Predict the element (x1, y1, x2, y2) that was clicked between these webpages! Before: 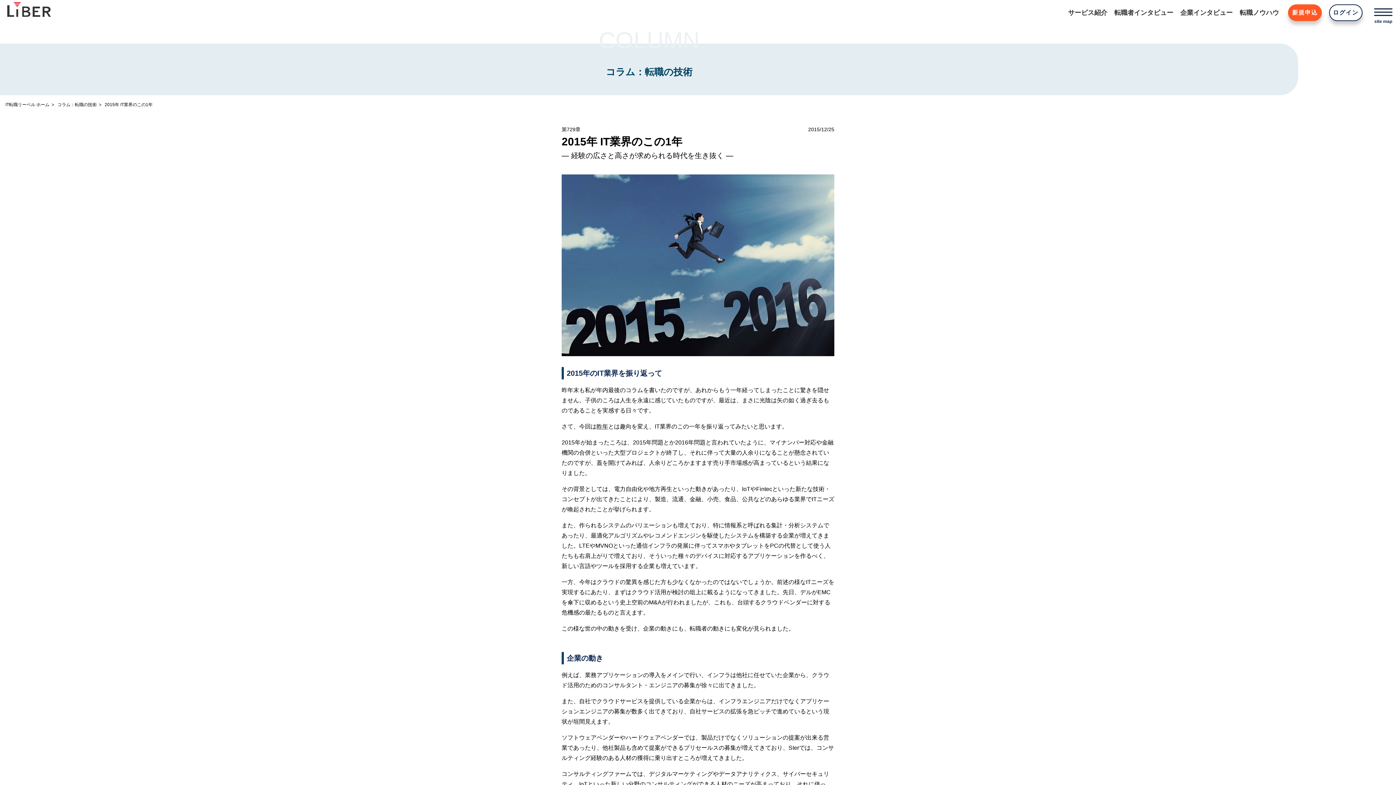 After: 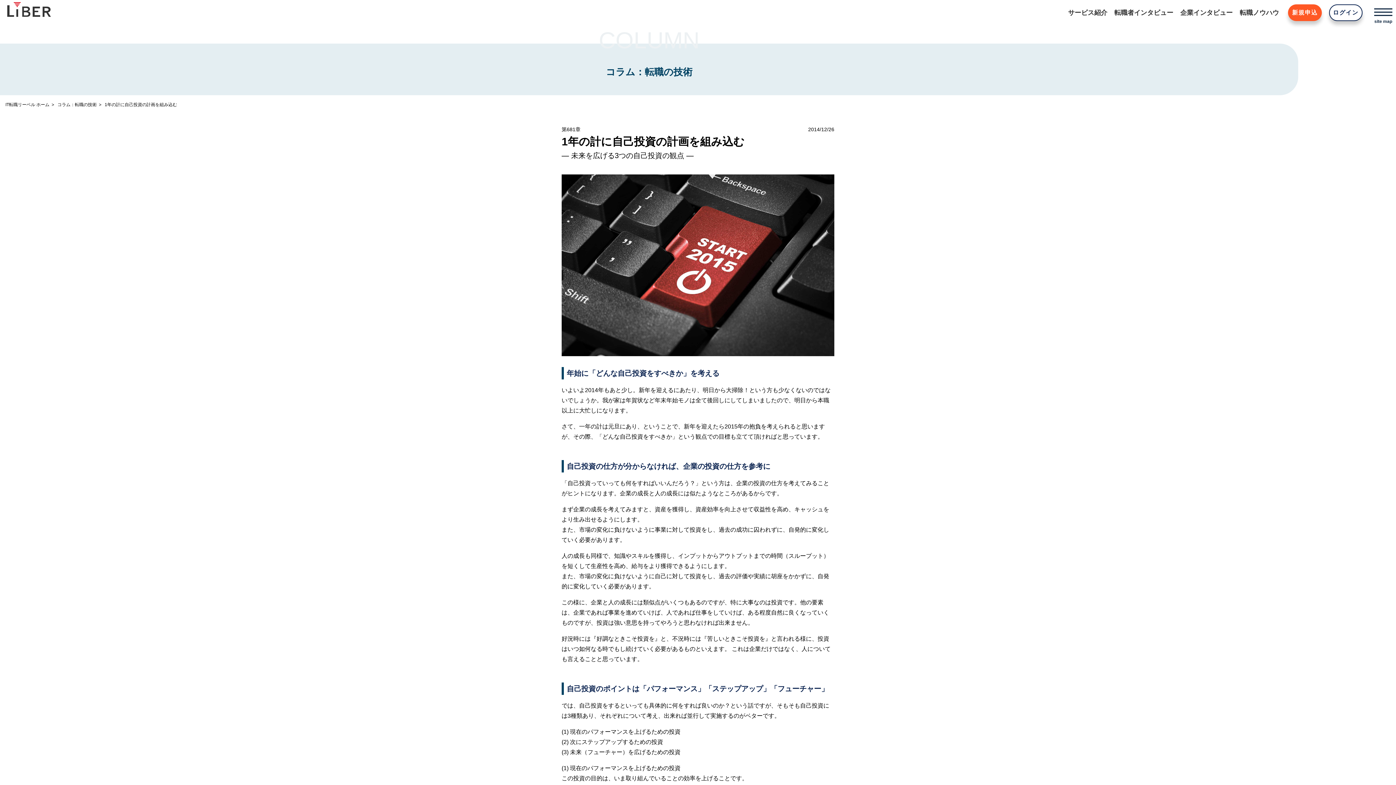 Action: bbox: (596, 423, 608, 429) label: 昨年